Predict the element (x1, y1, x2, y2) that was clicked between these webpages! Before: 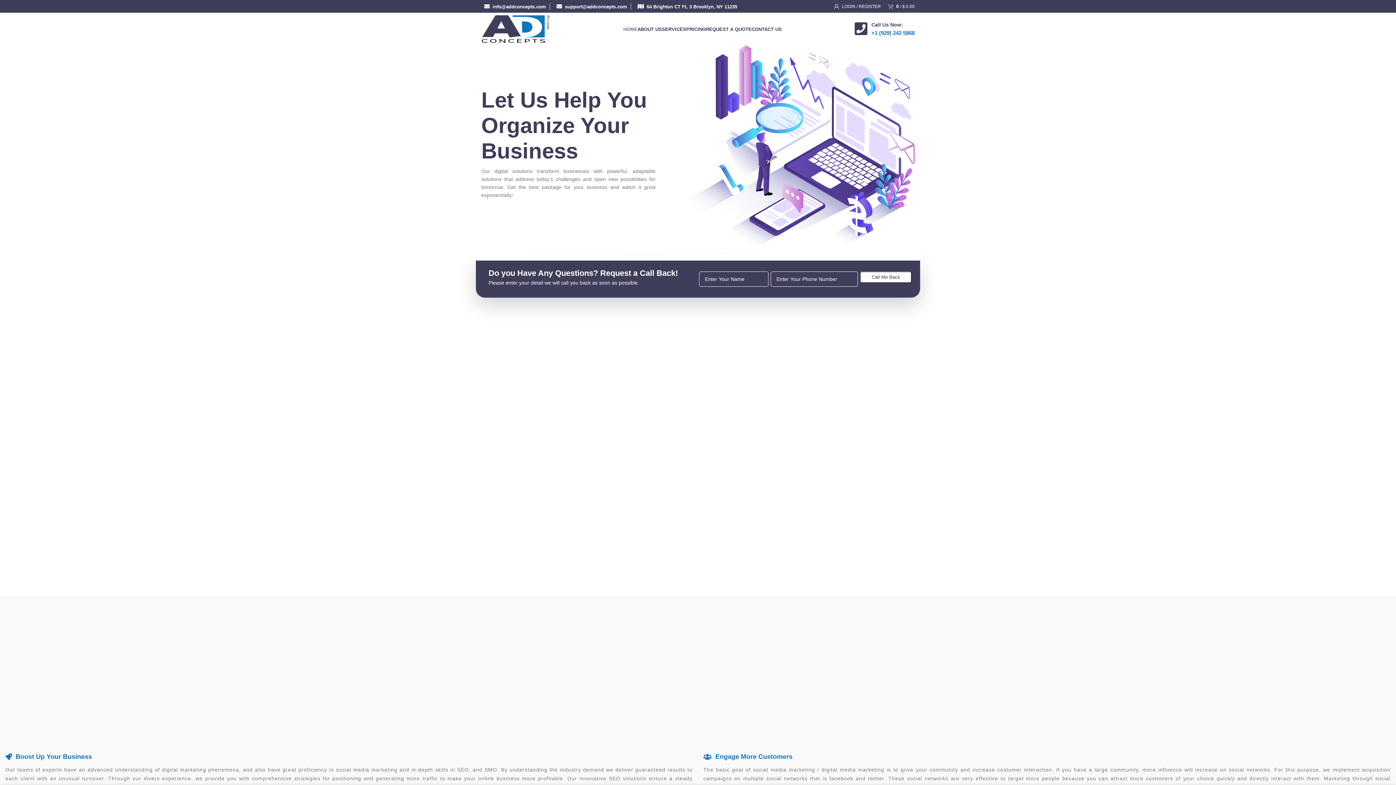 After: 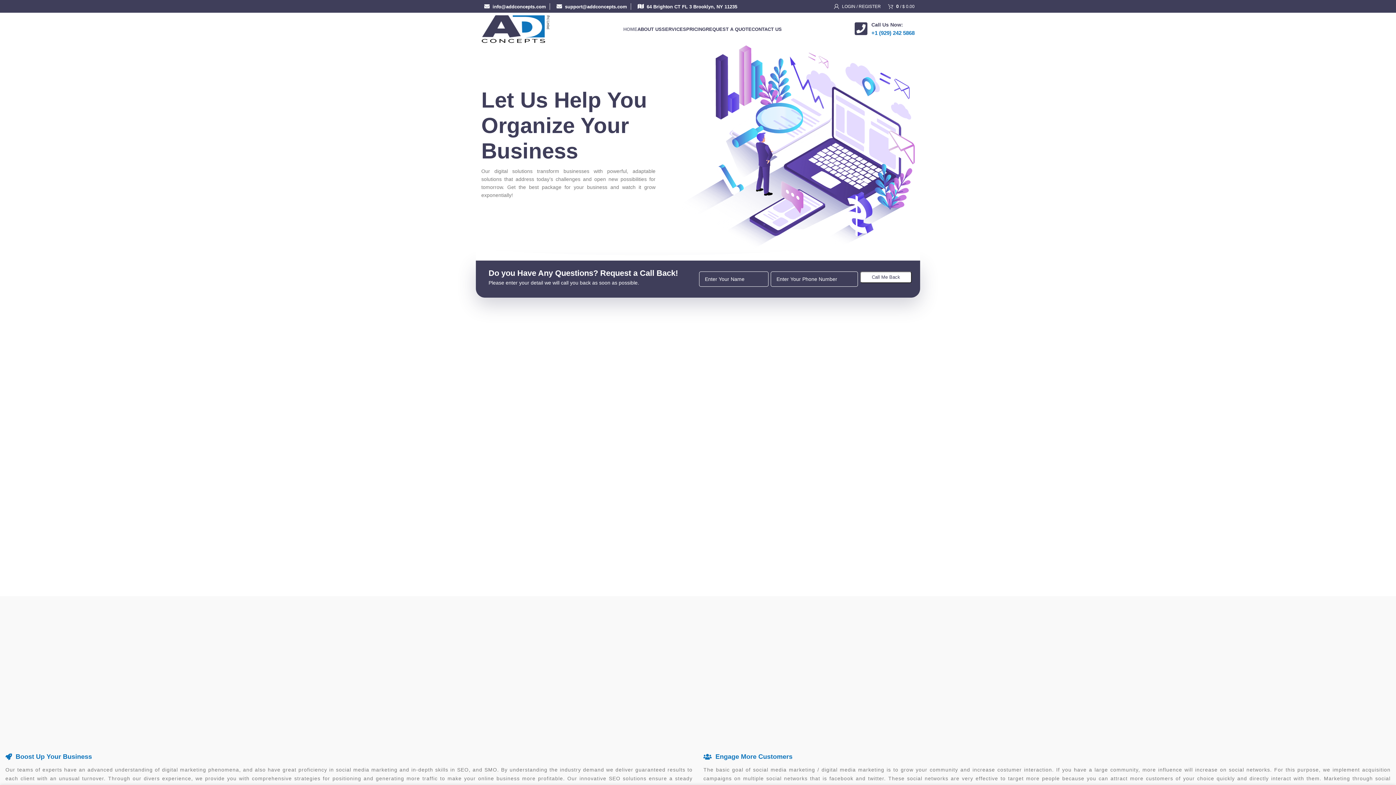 Action: label: HOME bbox: (623, 21, 637, 36)